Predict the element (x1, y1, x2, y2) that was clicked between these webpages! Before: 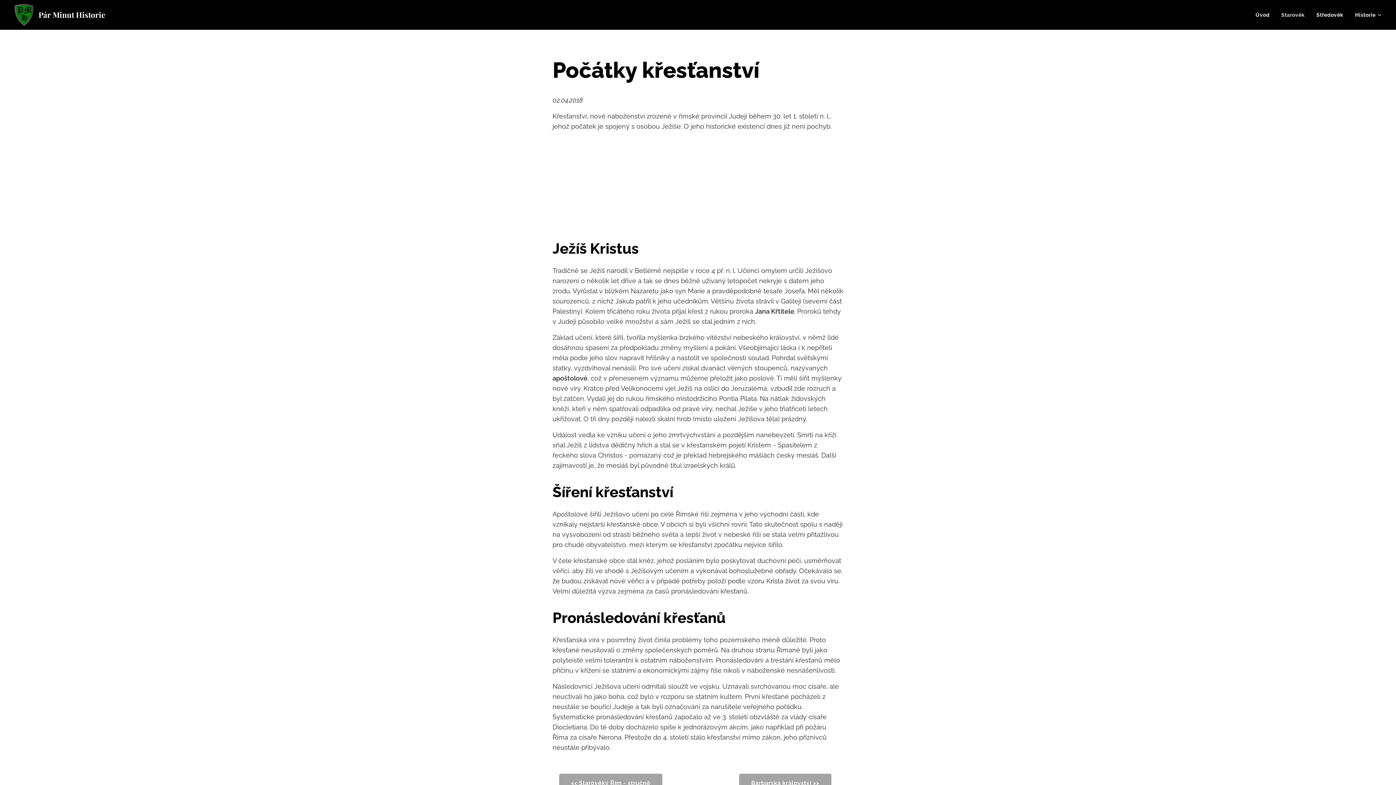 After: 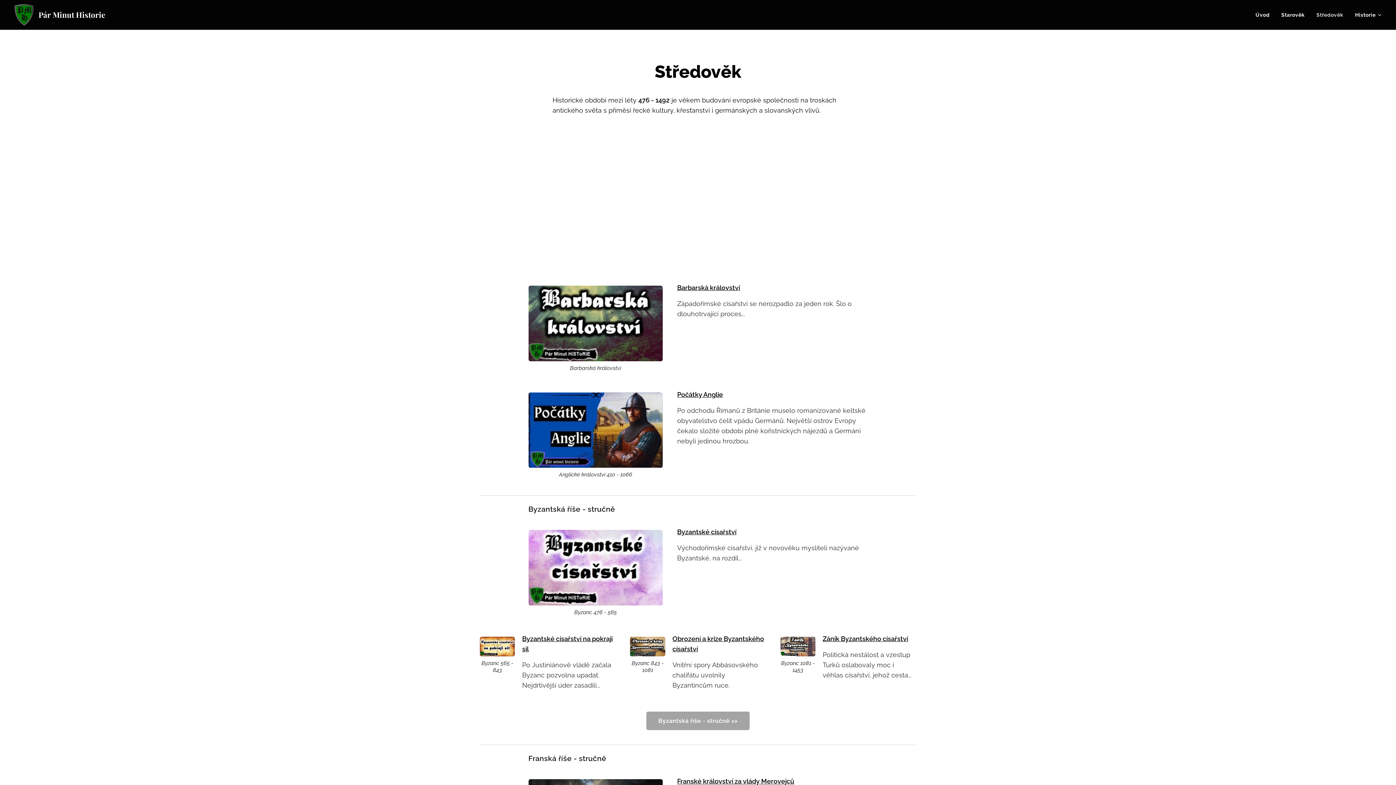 Action: label: Středověk bbox: (1310, 5, 1349, 24)